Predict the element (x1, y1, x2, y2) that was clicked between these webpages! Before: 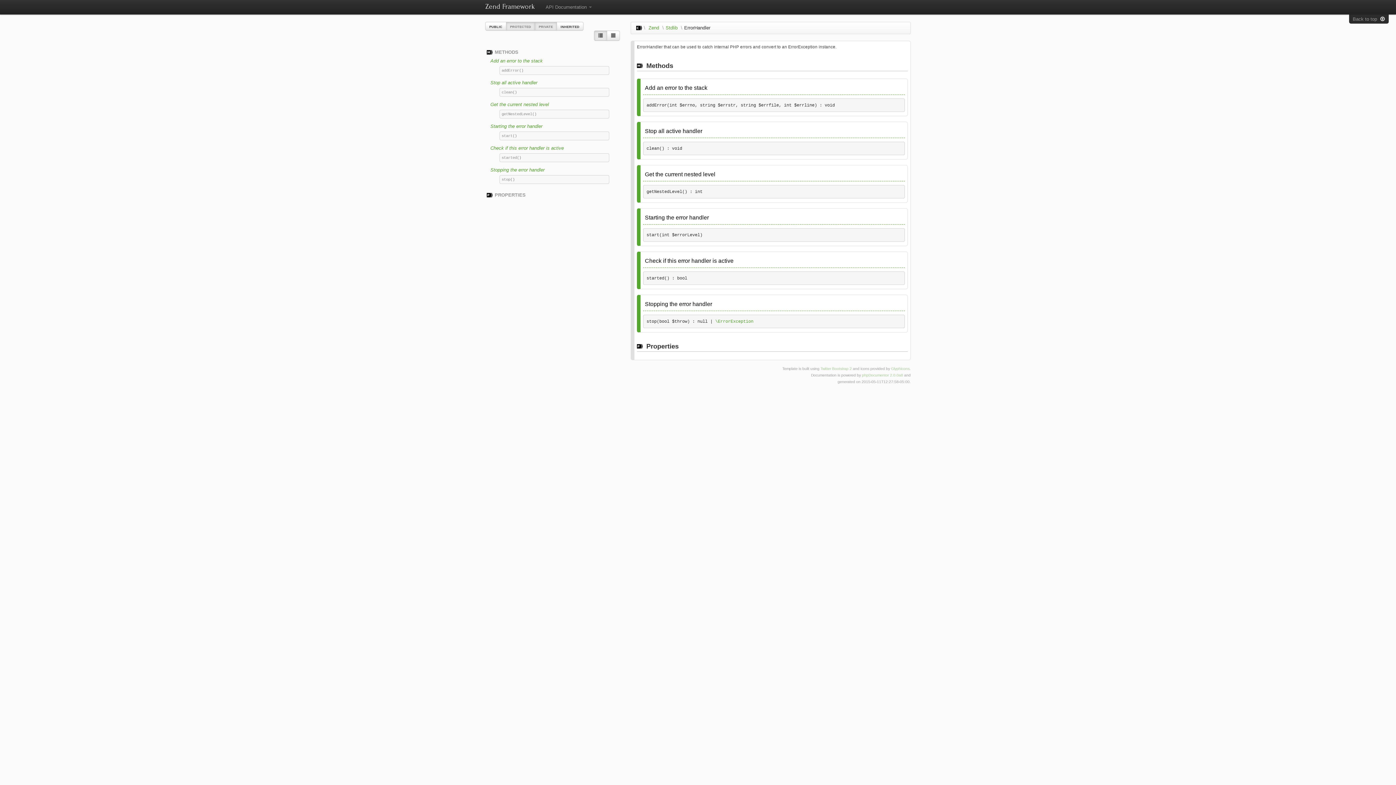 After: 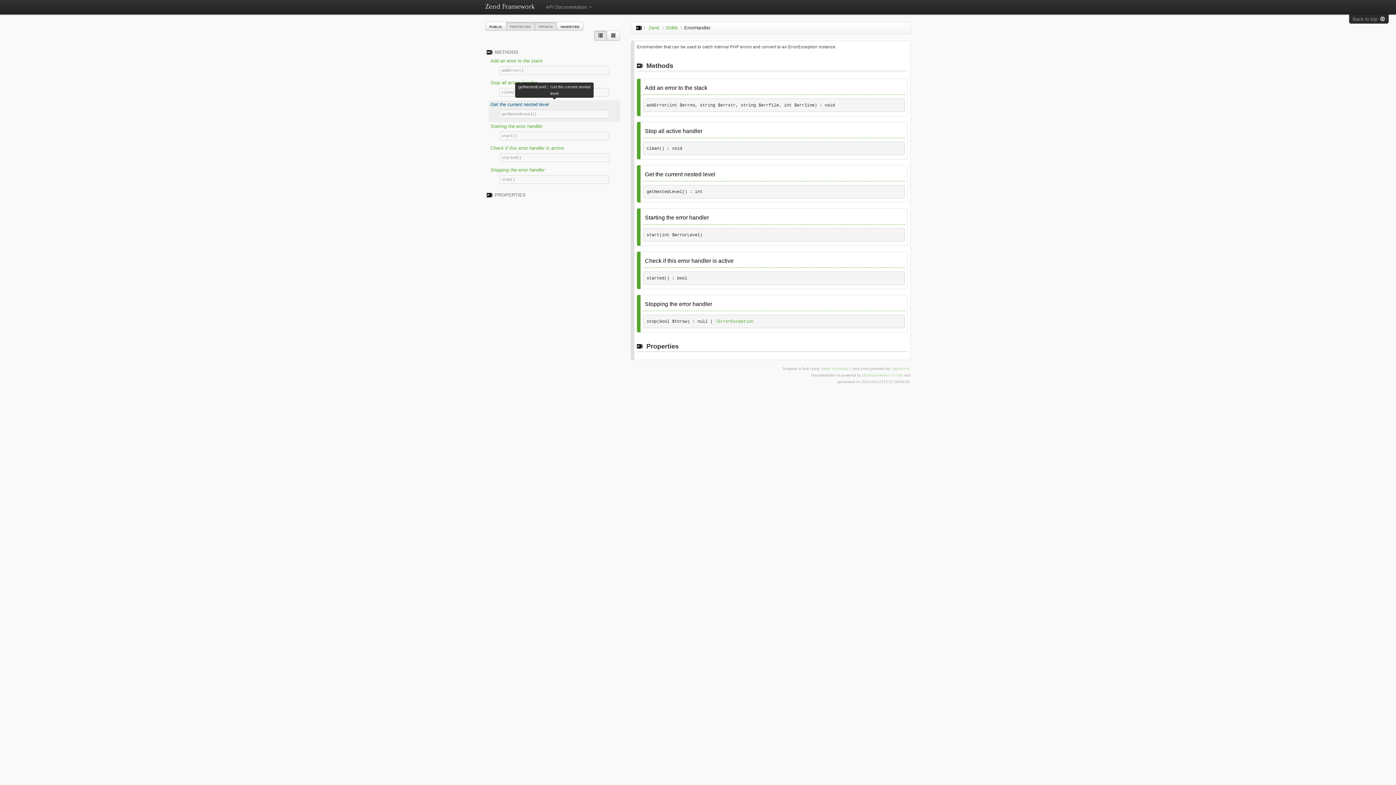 Action: bbox: (488, 100, 620, 122) label: Get the current nested level
getNestedLevel()